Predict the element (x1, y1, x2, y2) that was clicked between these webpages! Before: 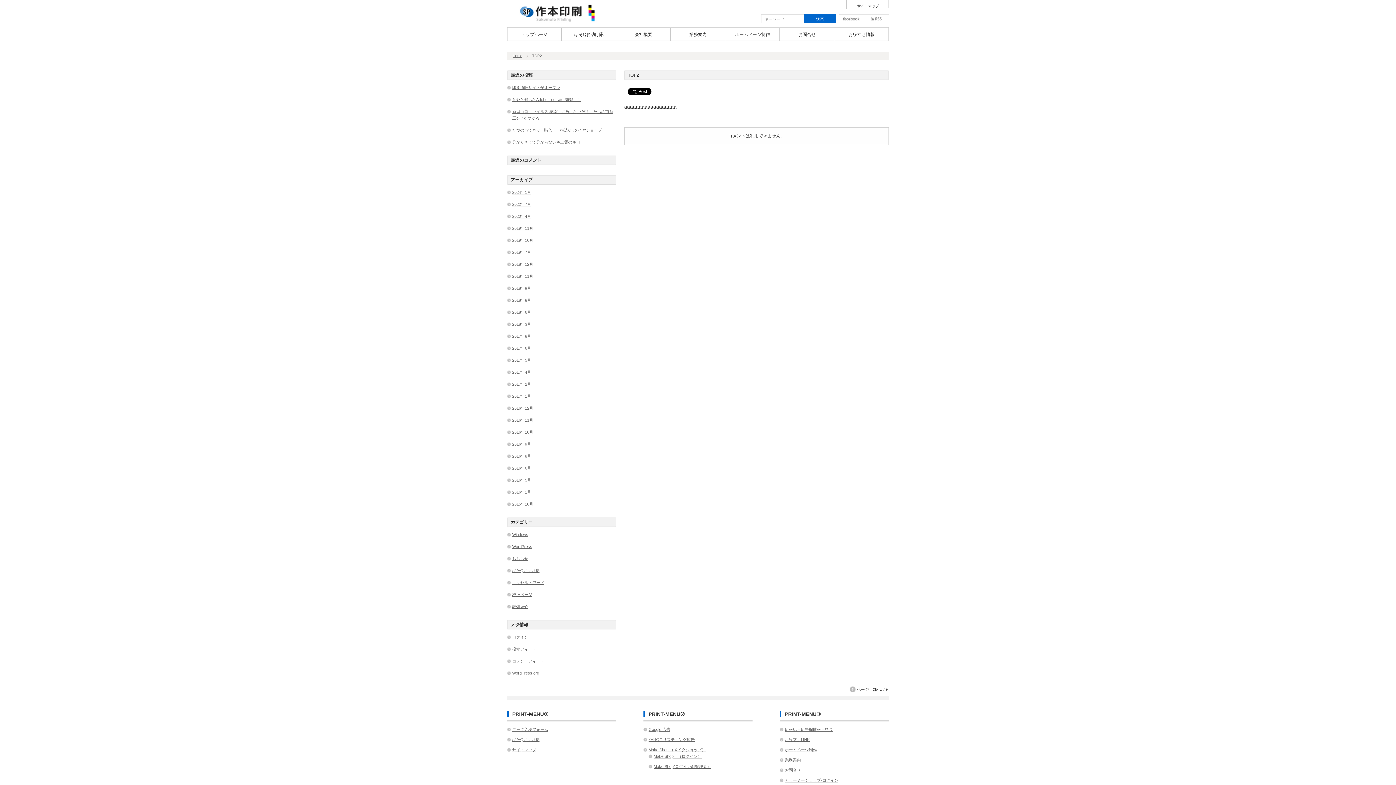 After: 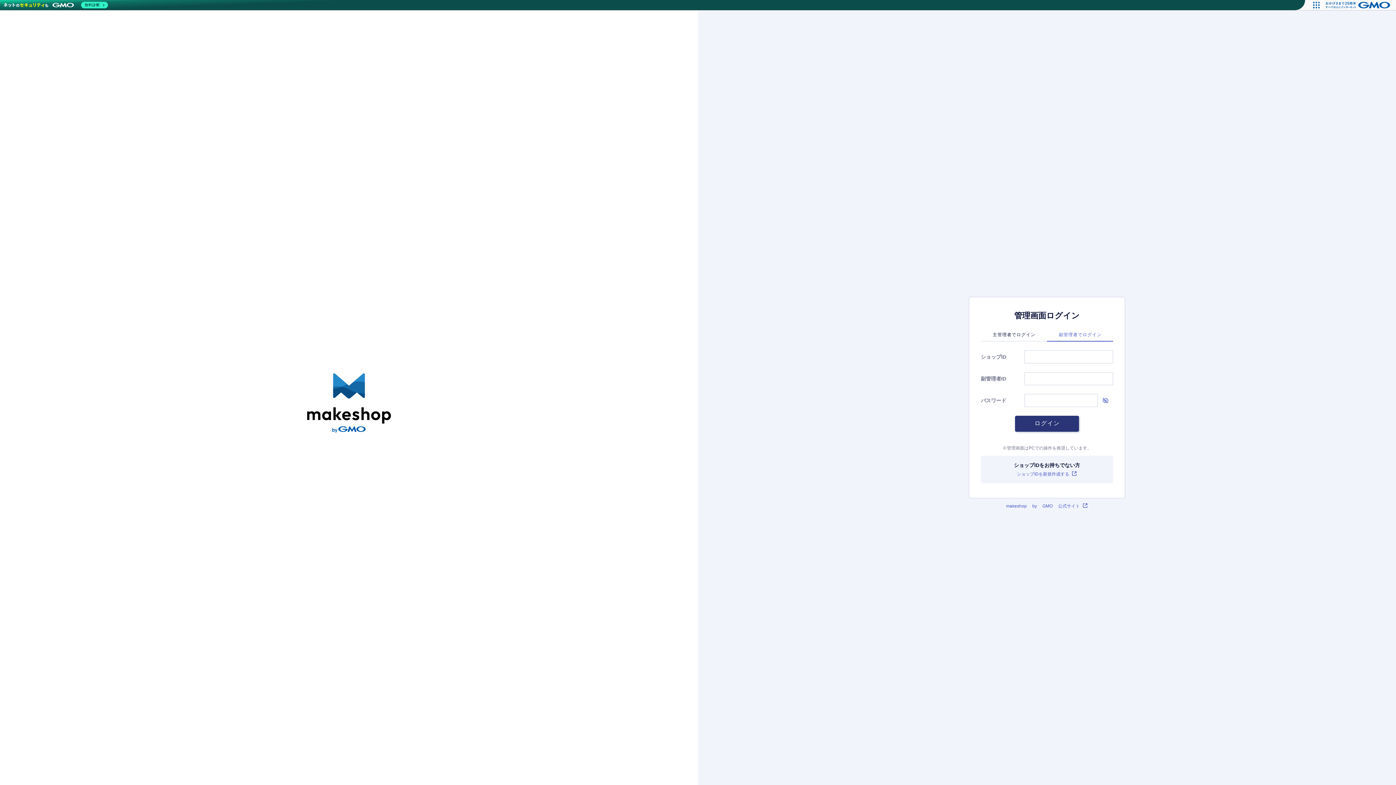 Action: bbox: (653, 764, 711, 769) label: Make Shop(ログイン副管理者）